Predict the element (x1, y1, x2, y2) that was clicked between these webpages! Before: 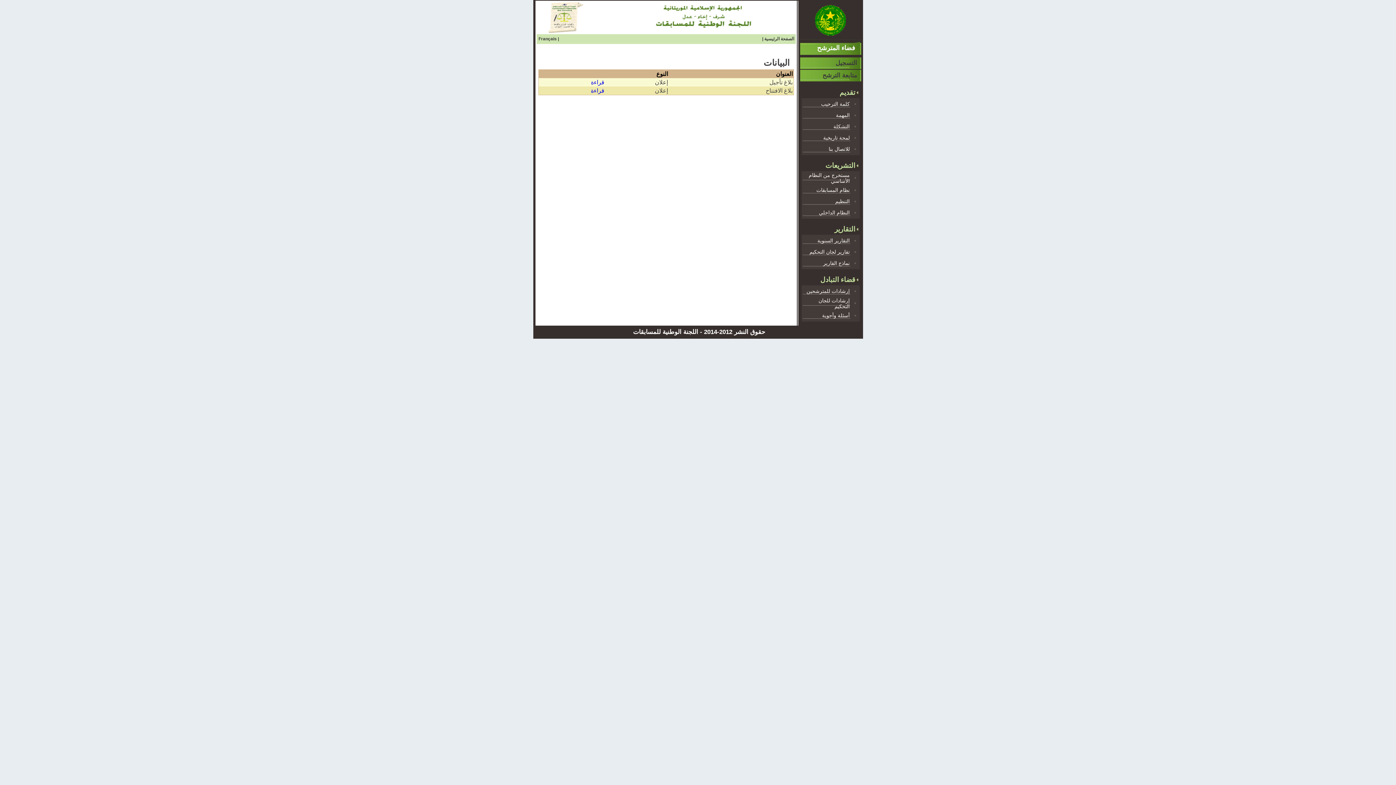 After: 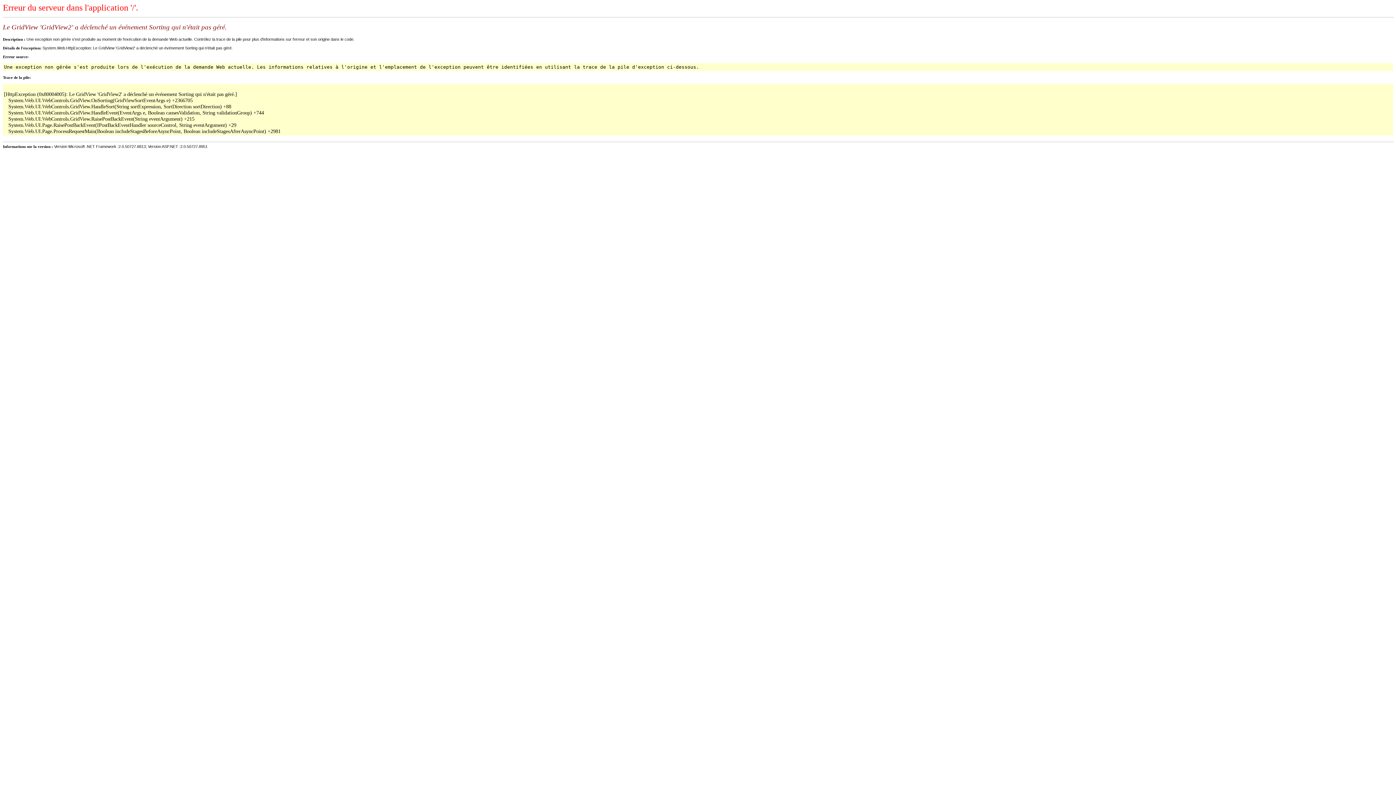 Action: bbox: (656, 70, 668, 77) label: النوع